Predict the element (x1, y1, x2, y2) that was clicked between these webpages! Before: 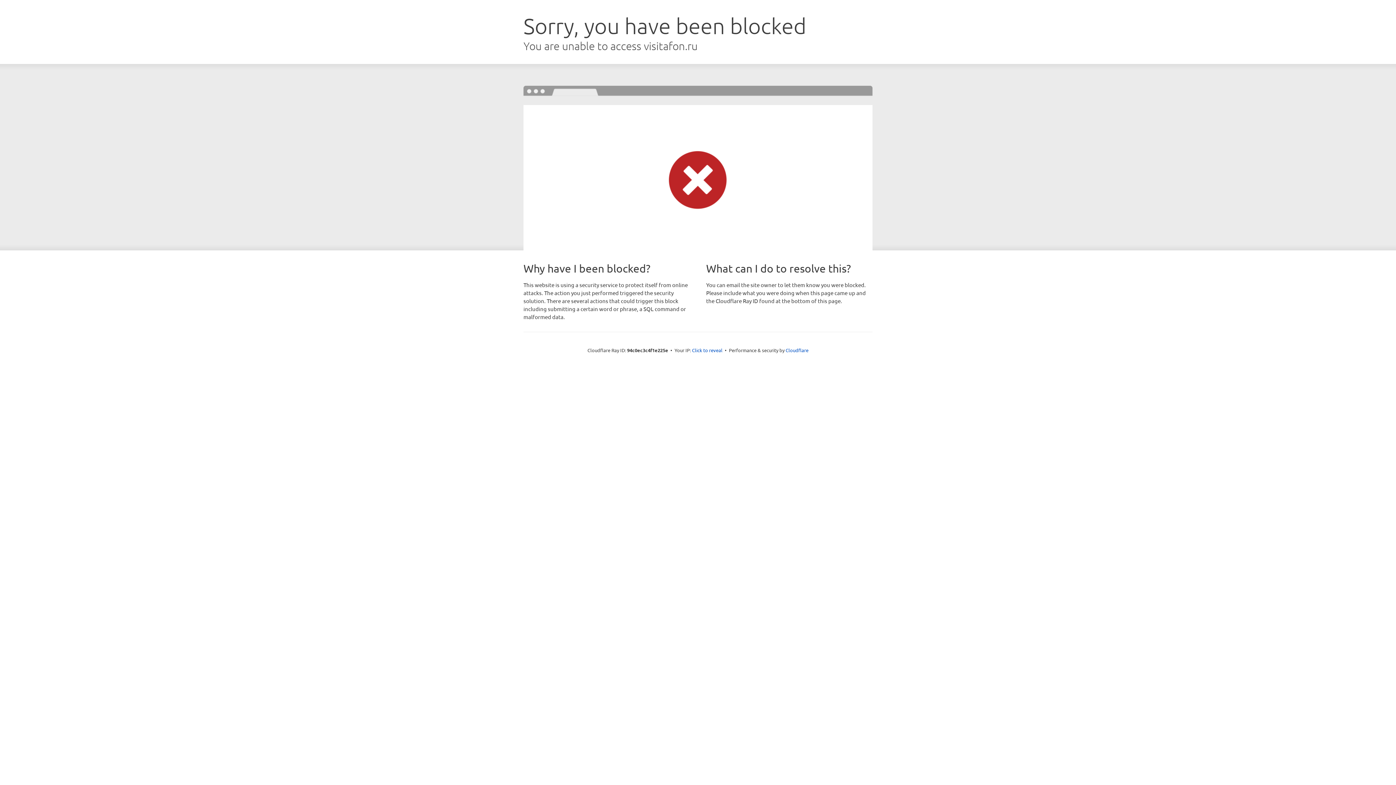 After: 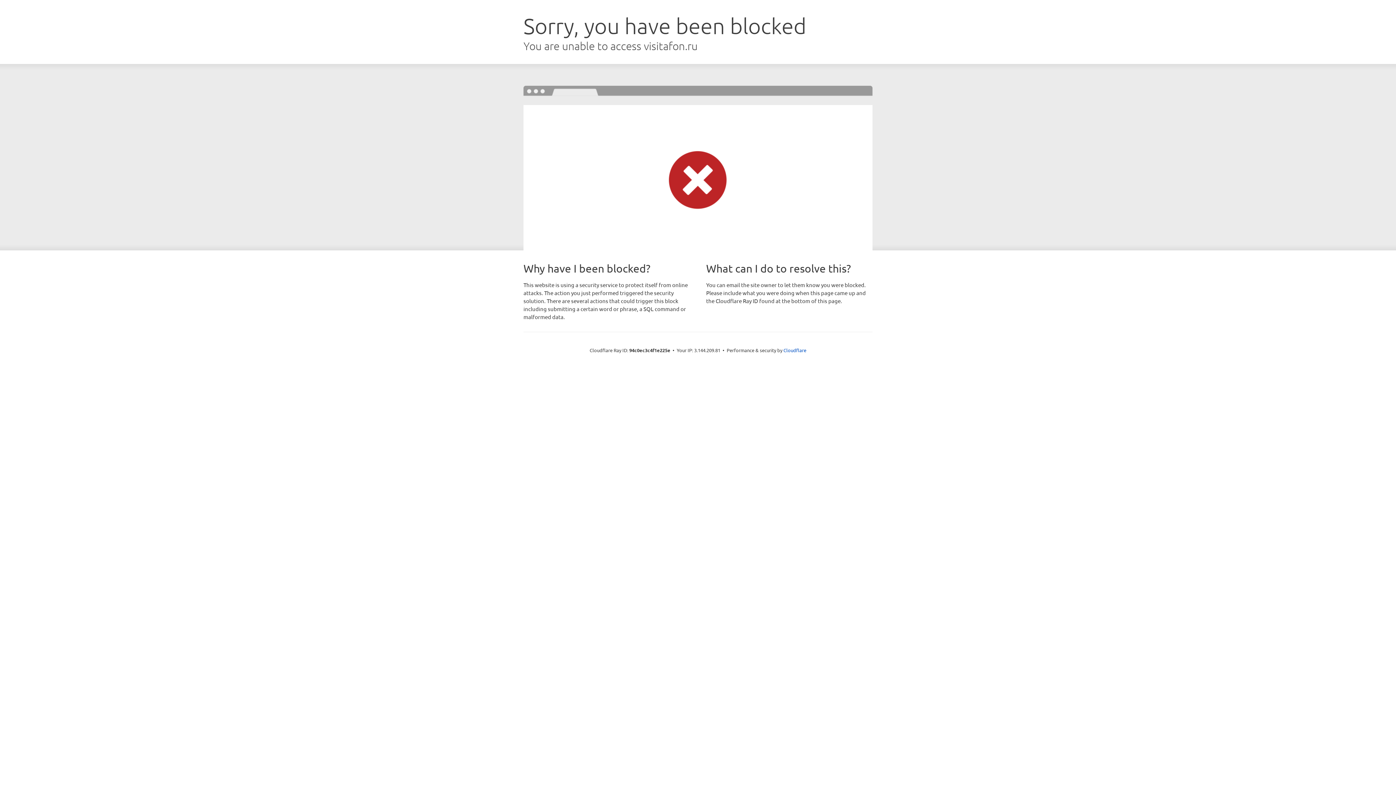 Action: bbox: (692, 346, 722, 353) label: Click to reveal